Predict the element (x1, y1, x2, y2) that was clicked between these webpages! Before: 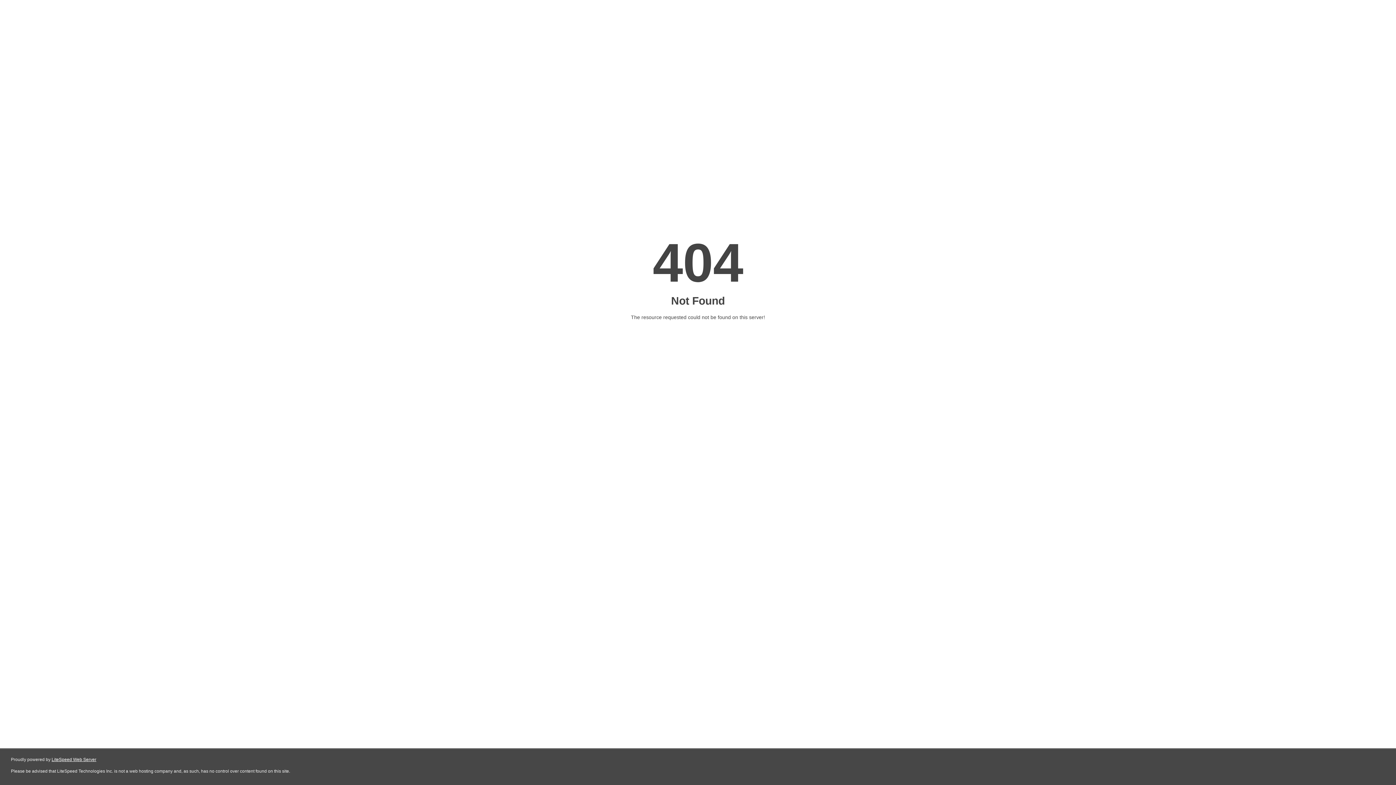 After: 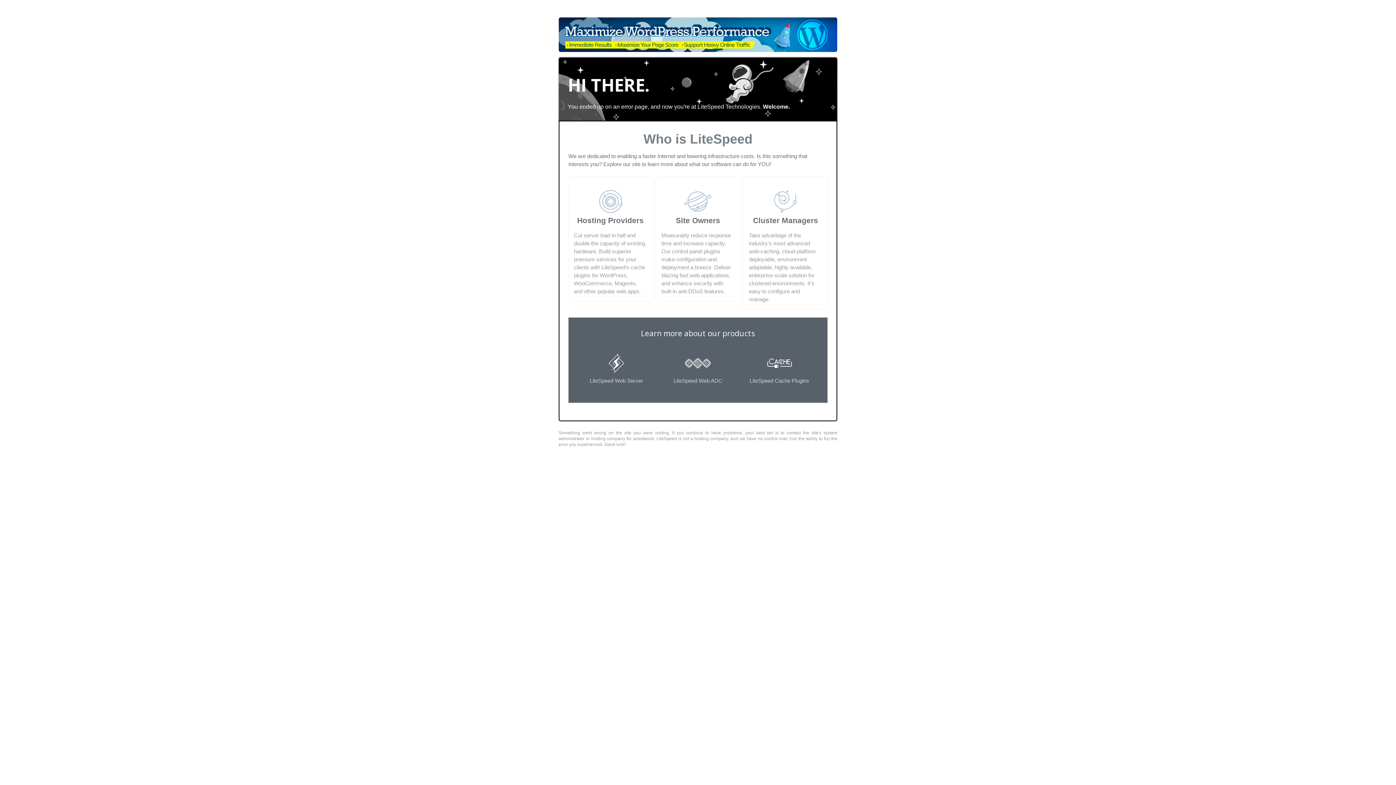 Action: label: LiteSpeed Web Server bbox: (51, 757, 96, 762)